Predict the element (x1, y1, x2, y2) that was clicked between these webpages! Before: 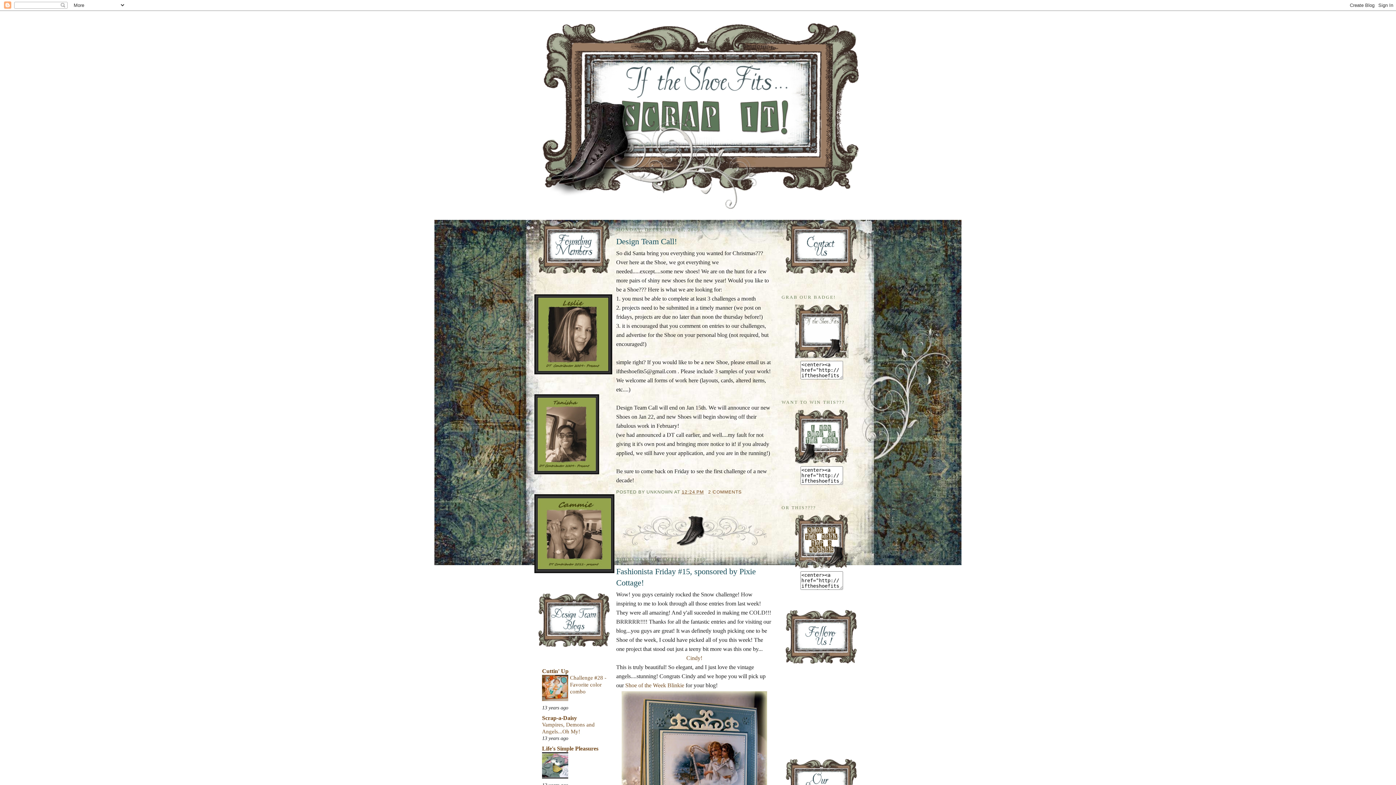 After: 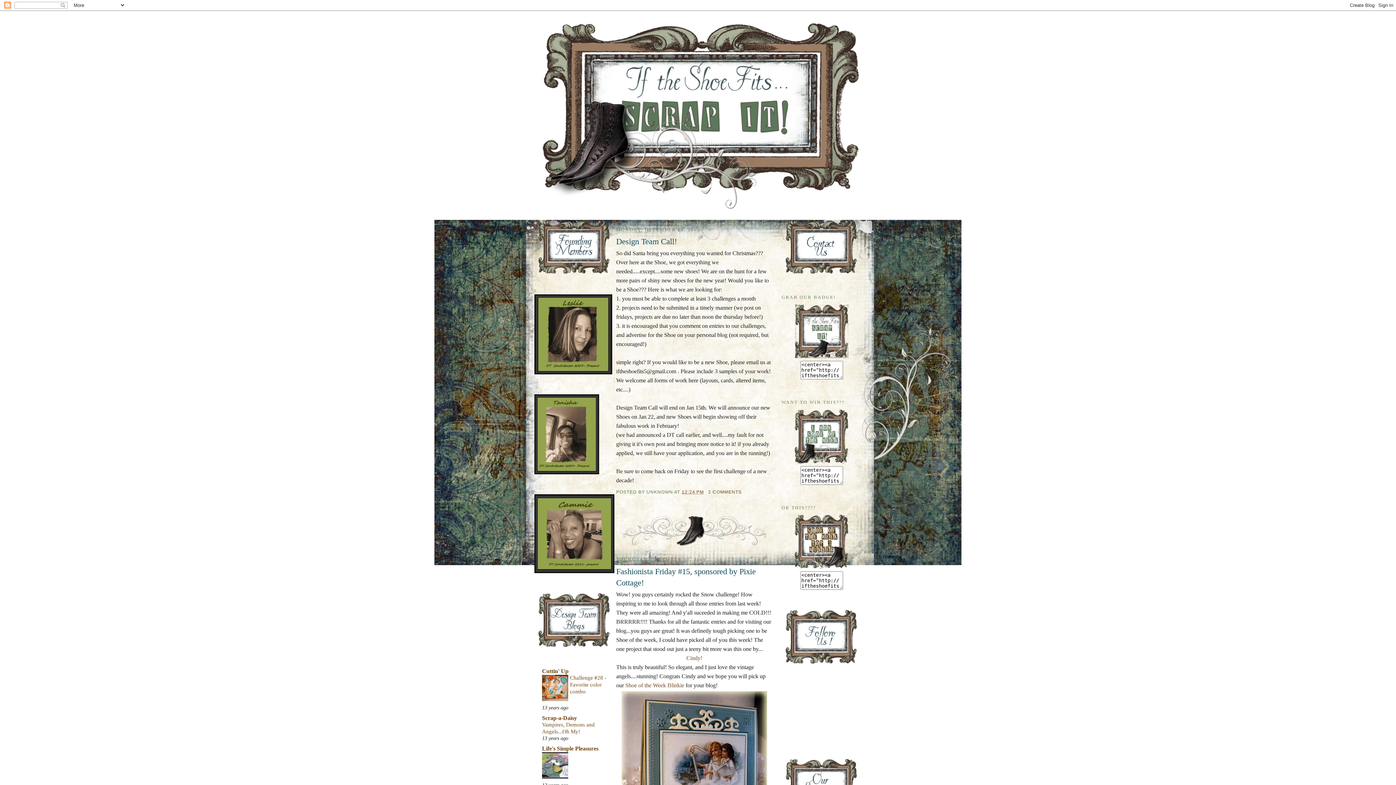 Action: bbox: (794, 353, 849, 359)